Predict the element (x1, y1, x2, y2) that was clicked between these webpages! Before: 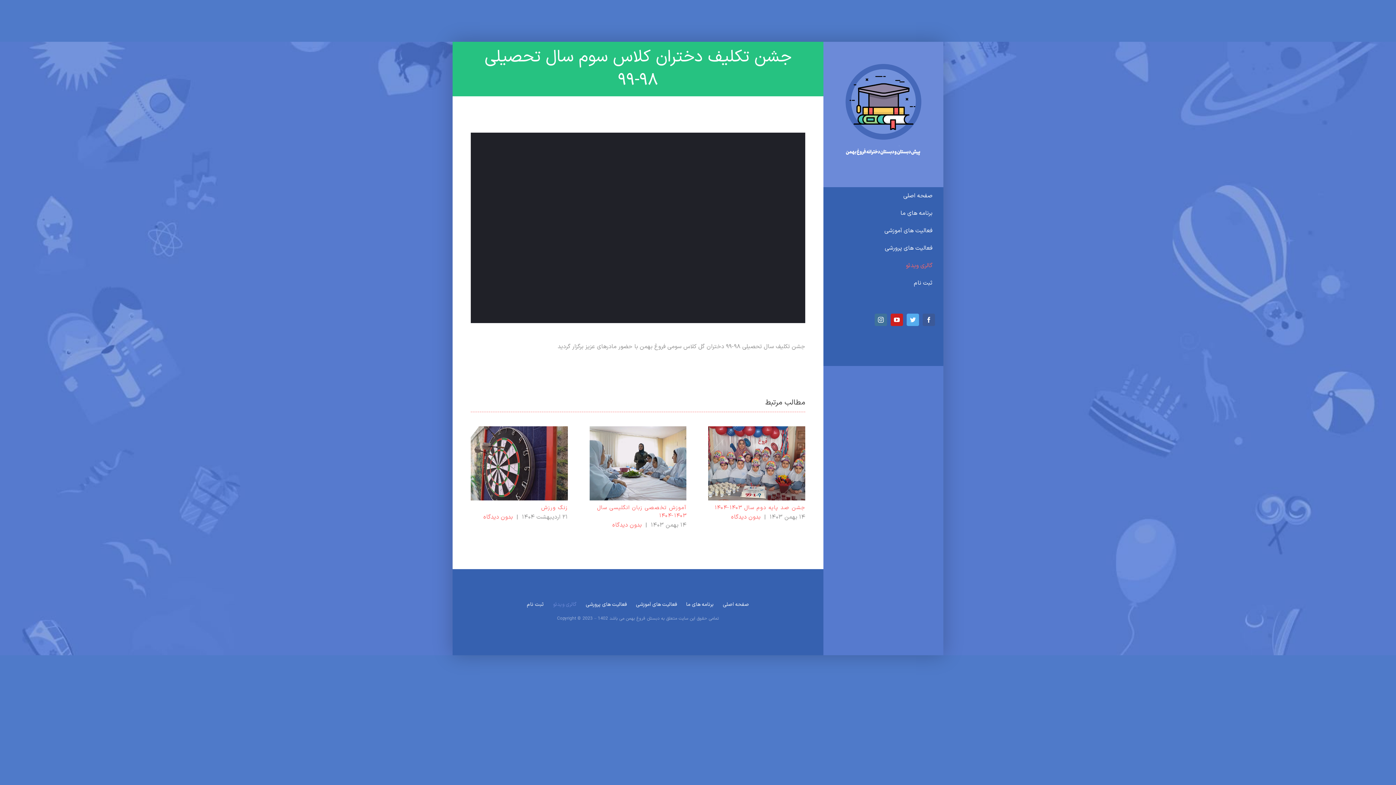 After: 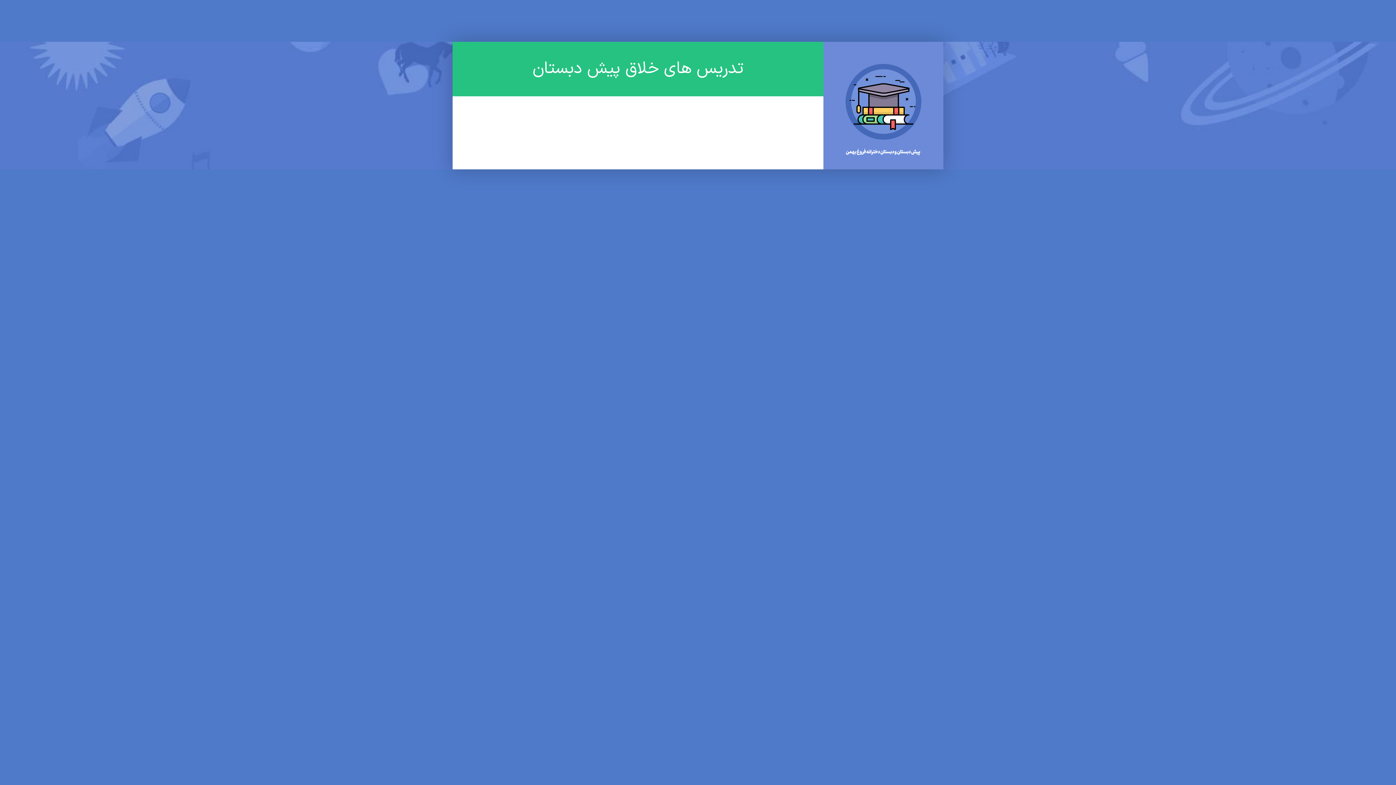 Action: bbox: (602, 513, 631, 521) label: بدون ديدگاه